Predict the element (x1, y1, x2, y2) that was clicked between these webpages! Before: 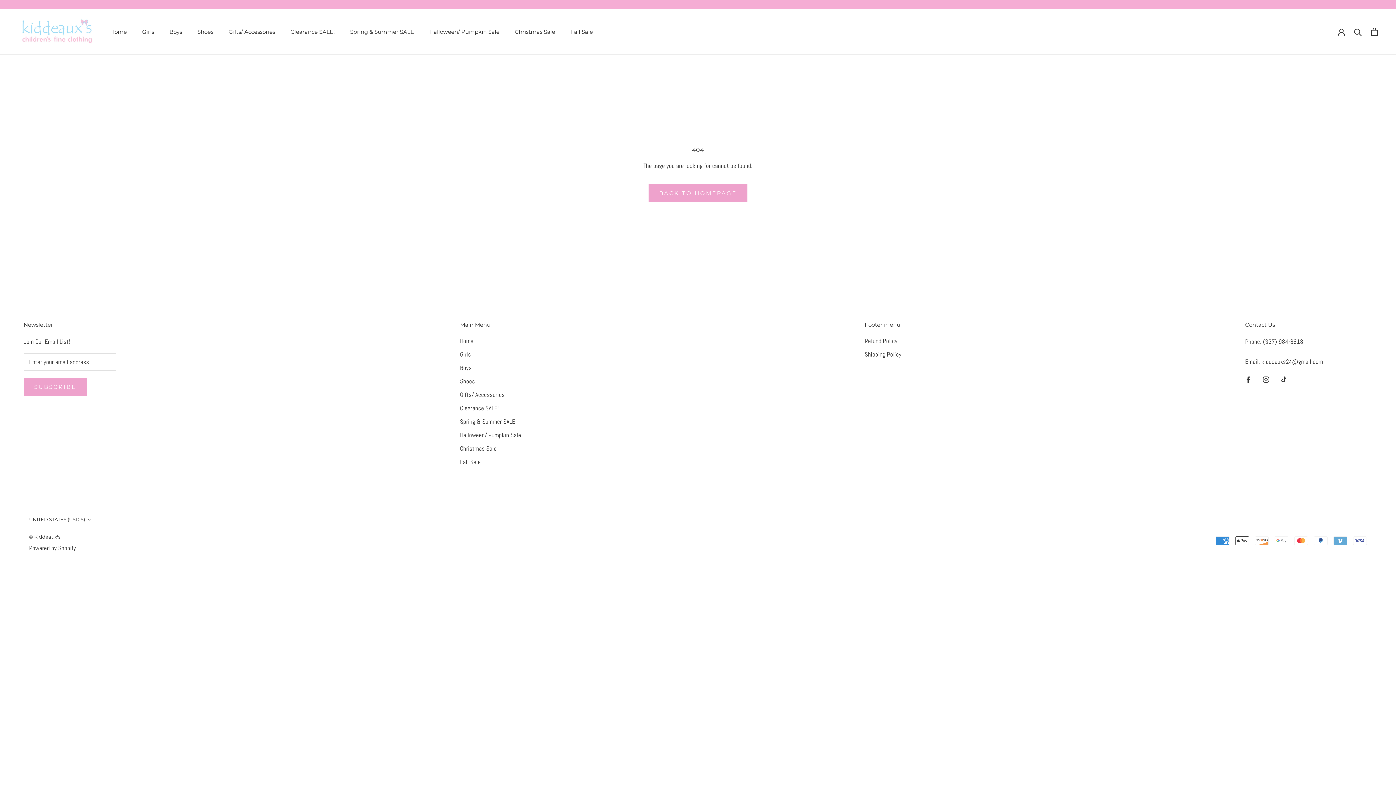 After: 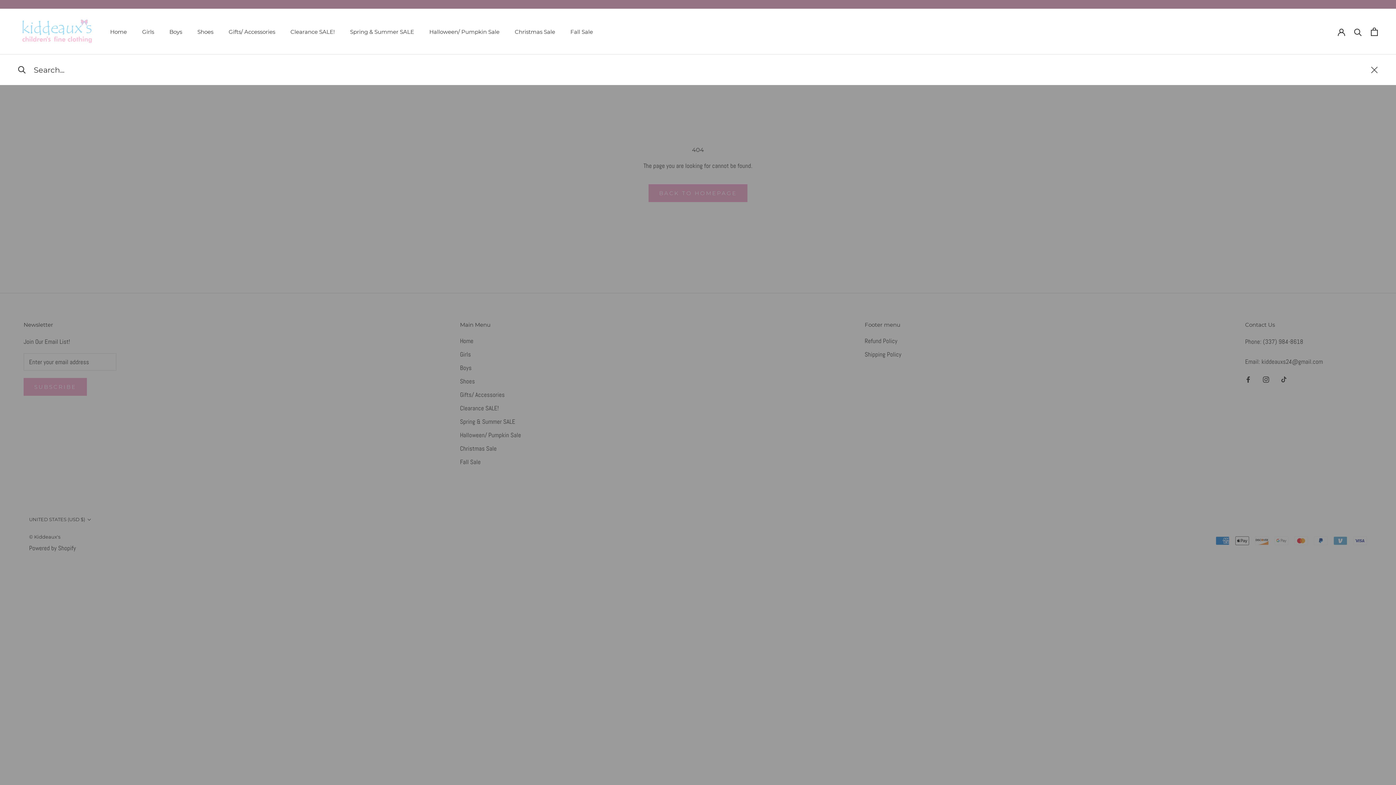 Action: label: Search bbox: (1354, 27, 1362, 35)